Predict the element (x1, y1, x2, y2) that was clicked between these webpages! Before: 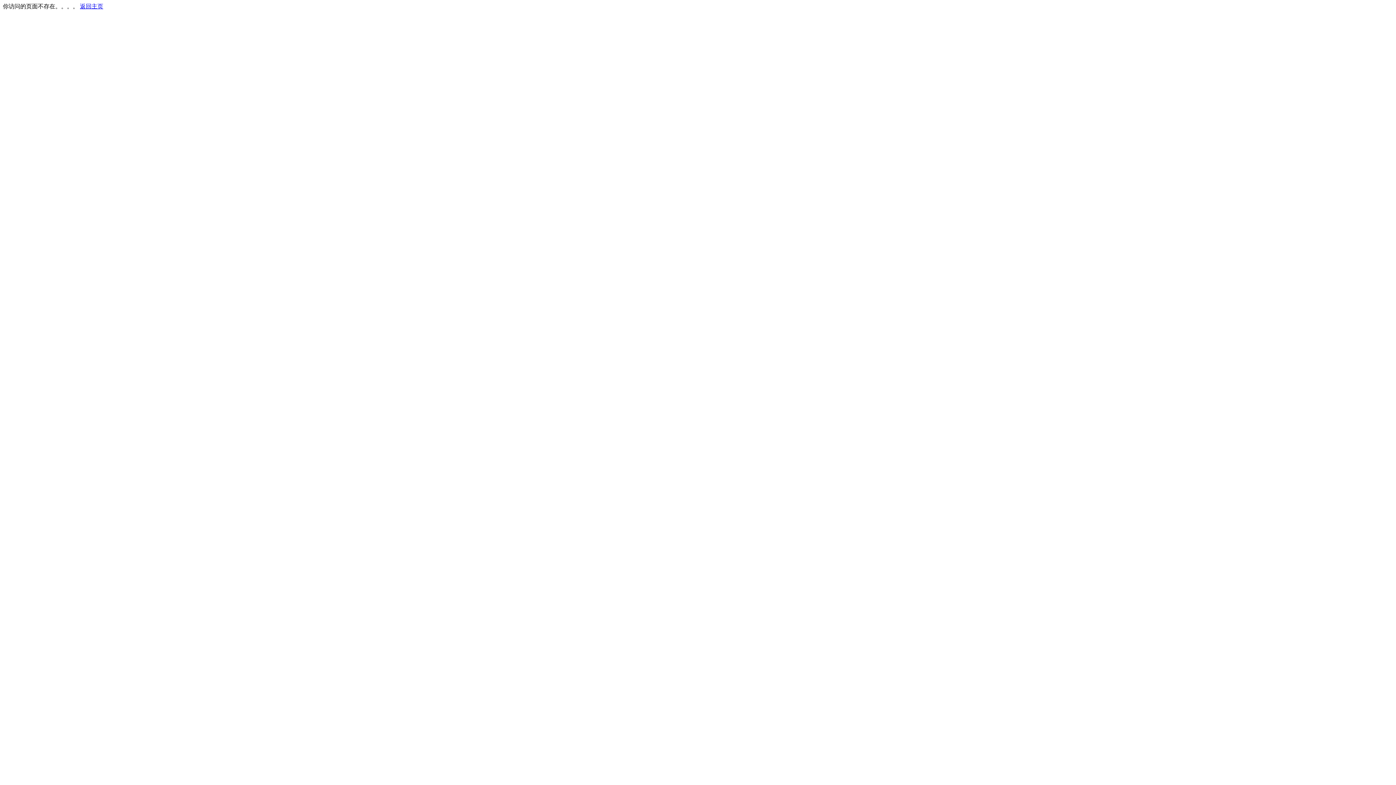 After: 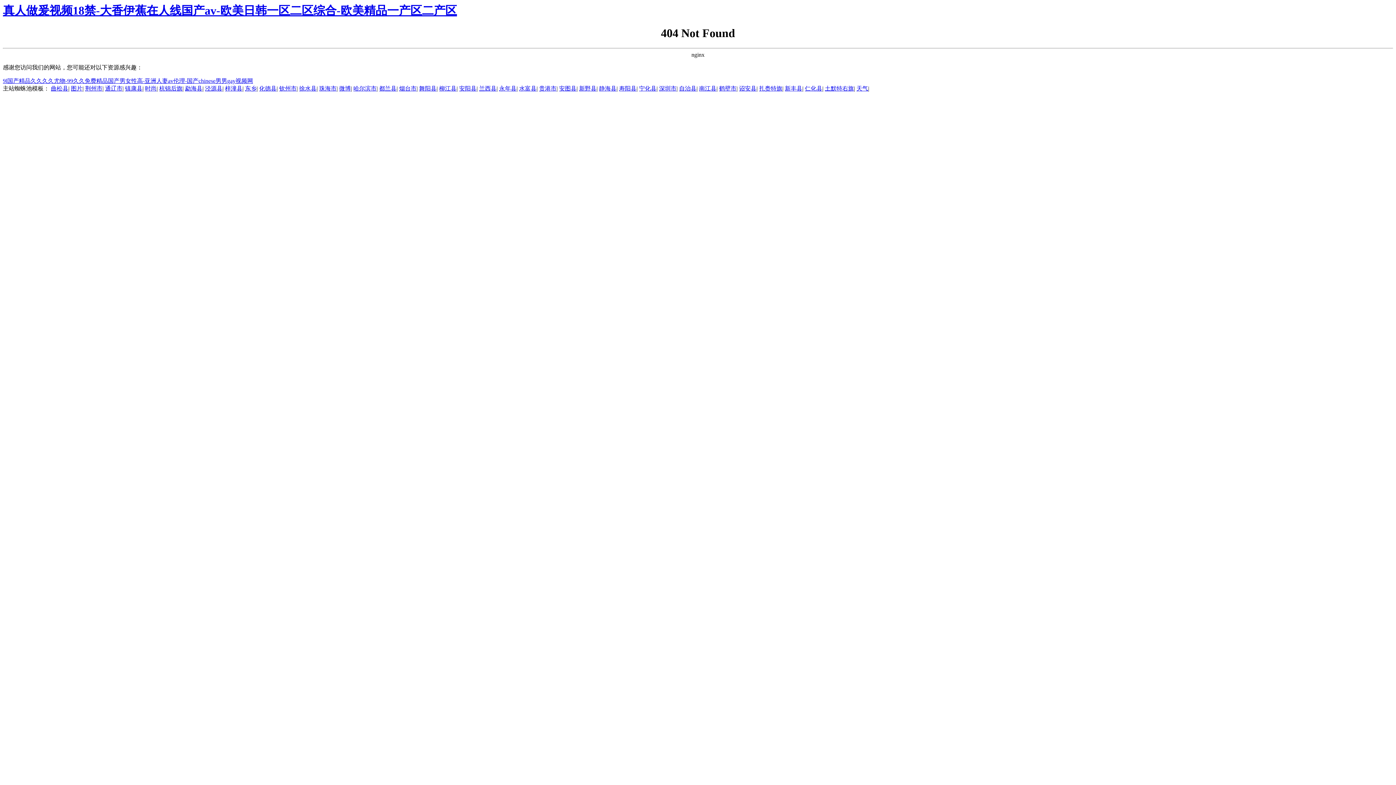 Action: bbox: (80, 3, 103, 9) label: 返回主页